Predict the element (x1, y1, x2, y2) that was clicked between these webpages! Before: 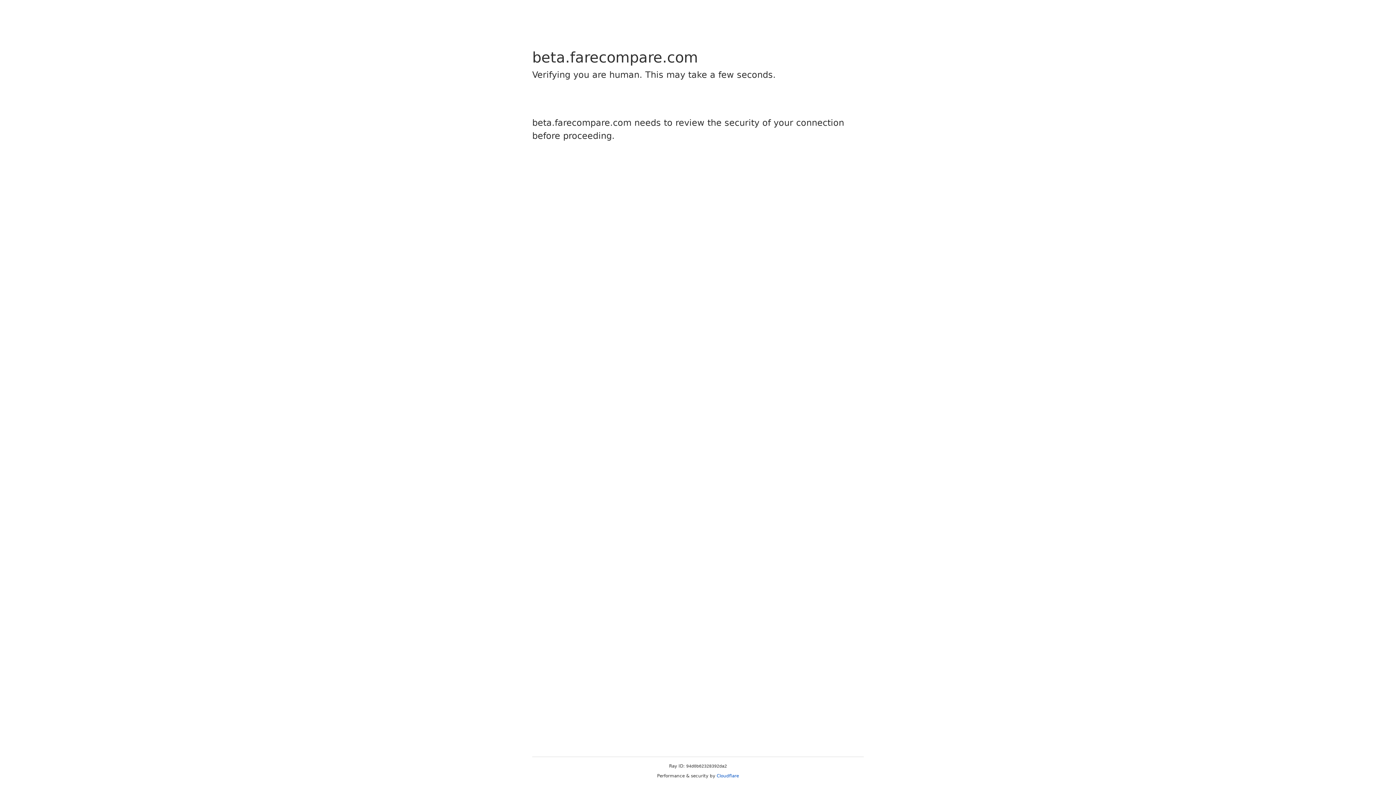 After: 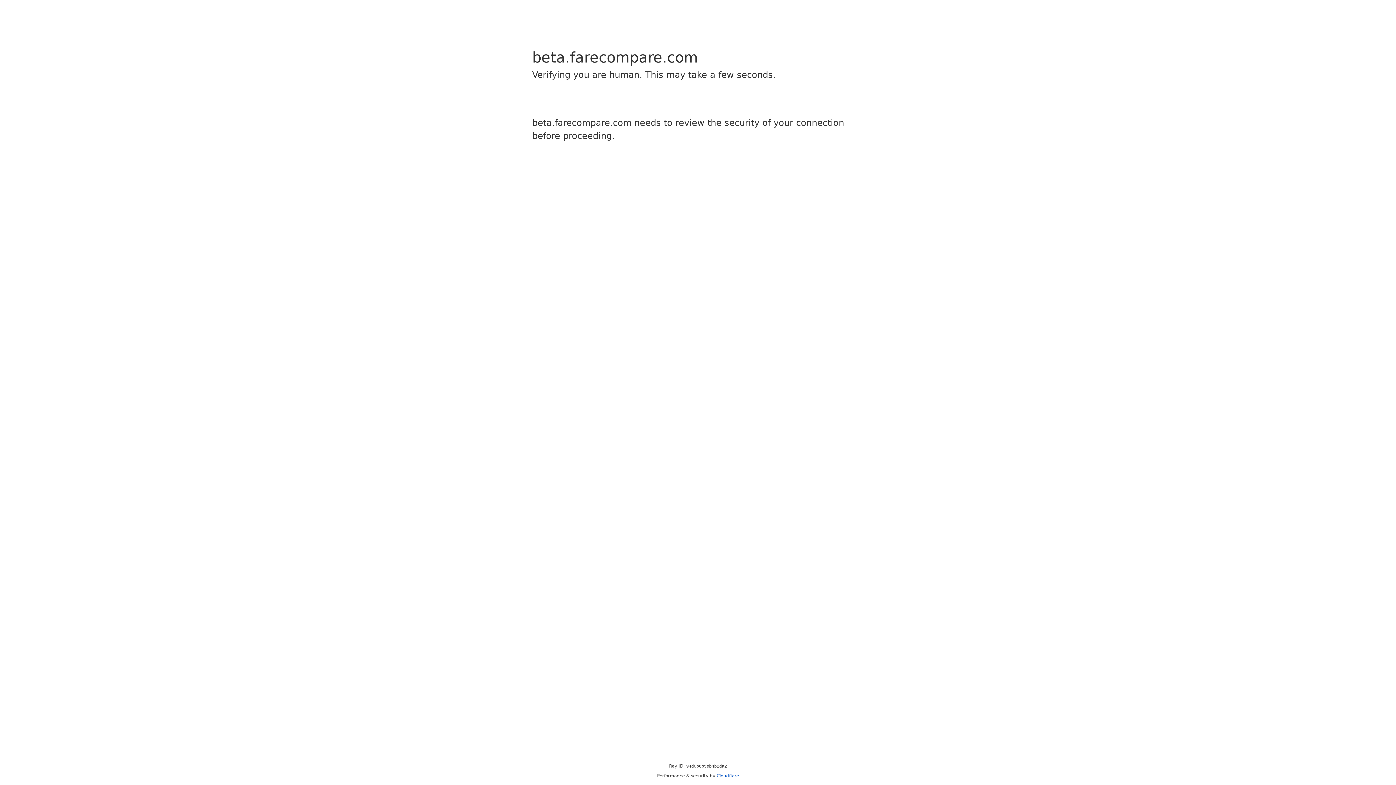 Action: bbox: (716, 773, 739, 778) label: Cloudflare